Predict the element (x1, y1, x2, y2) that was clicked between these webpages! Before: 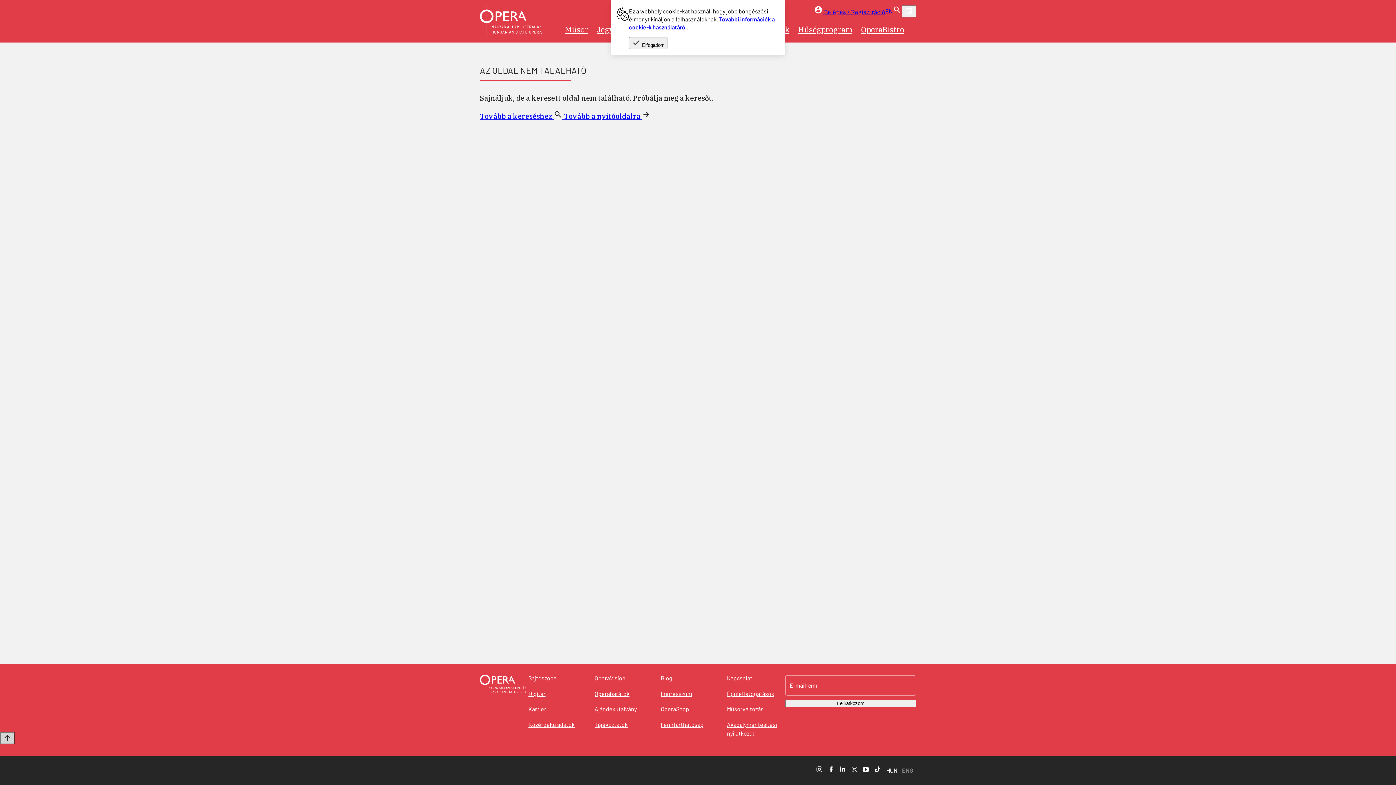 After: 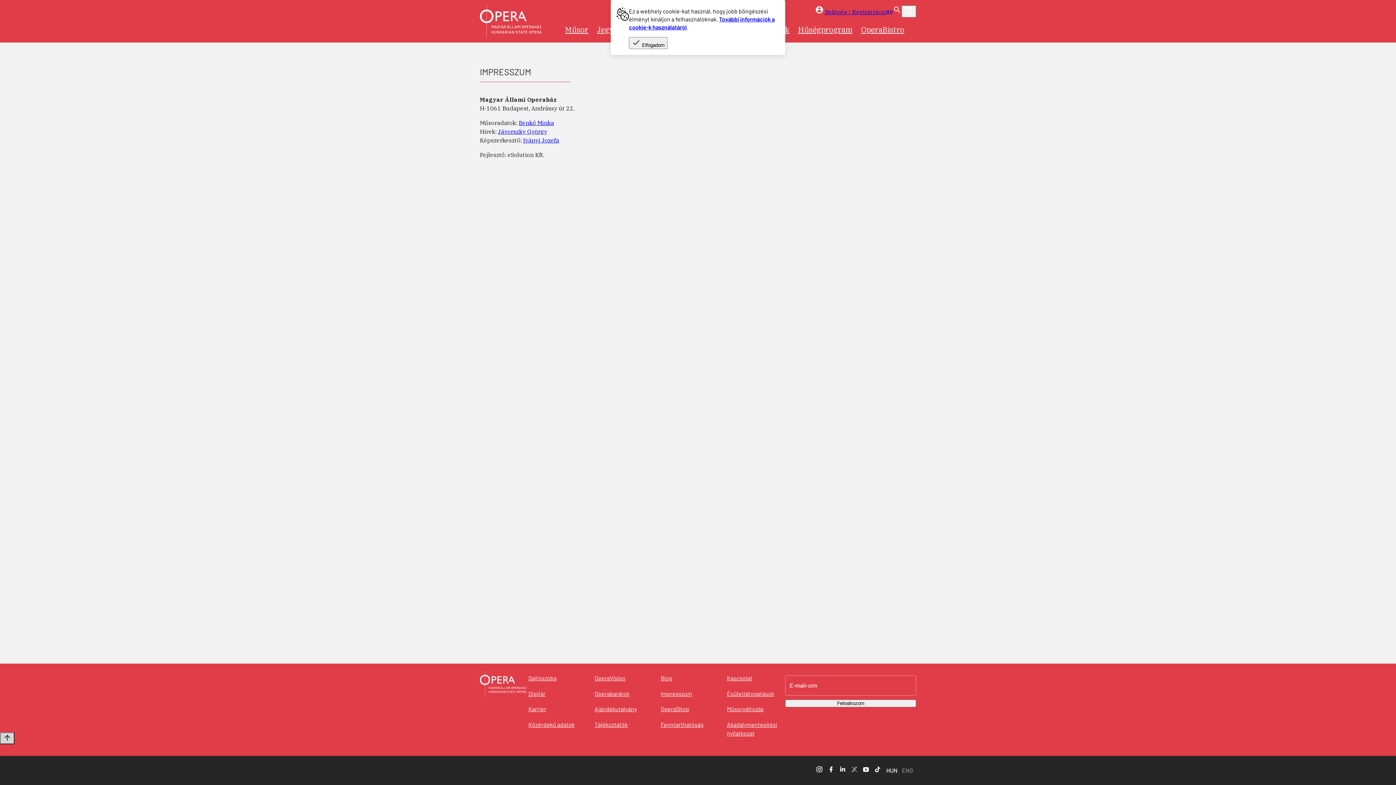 Action: label: Impresszum bbox: (658, 689, 694, 699)